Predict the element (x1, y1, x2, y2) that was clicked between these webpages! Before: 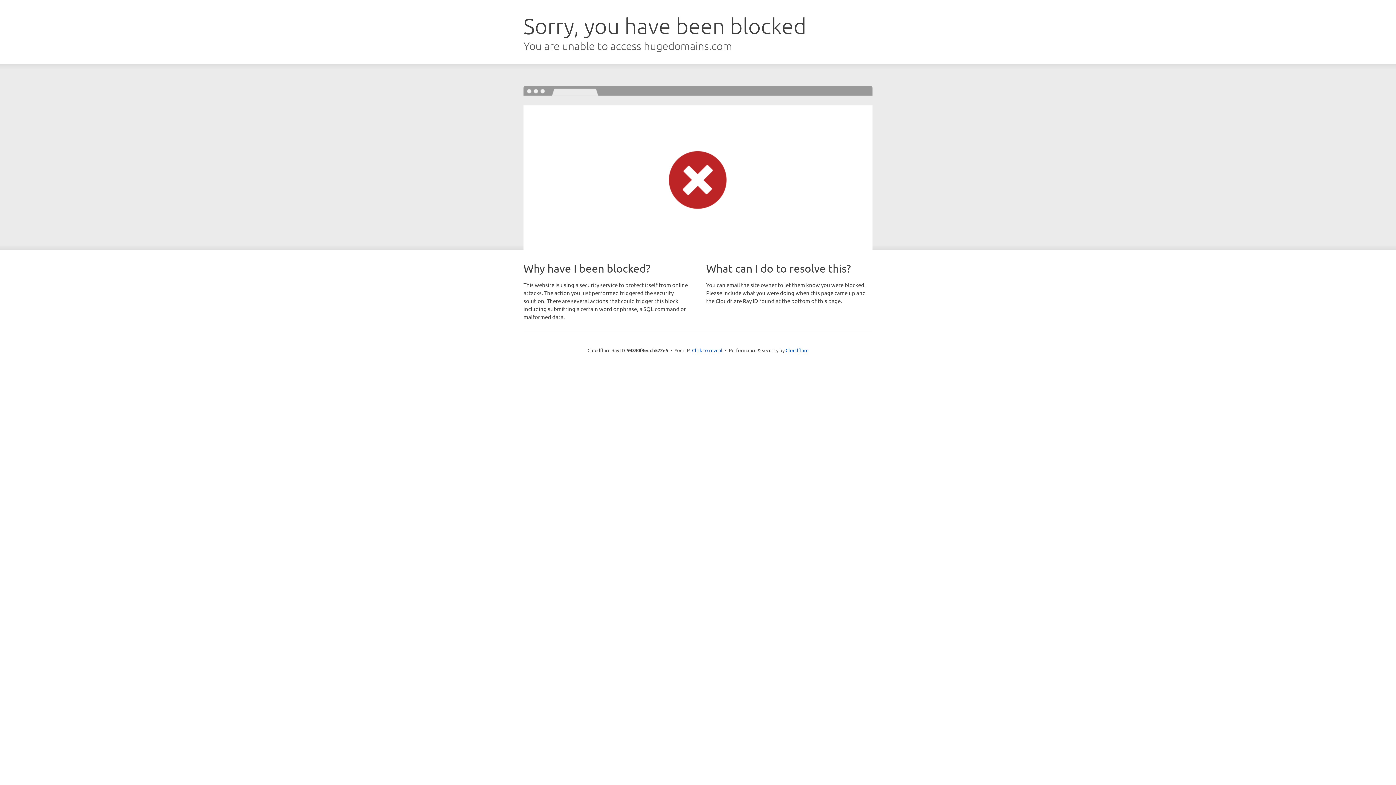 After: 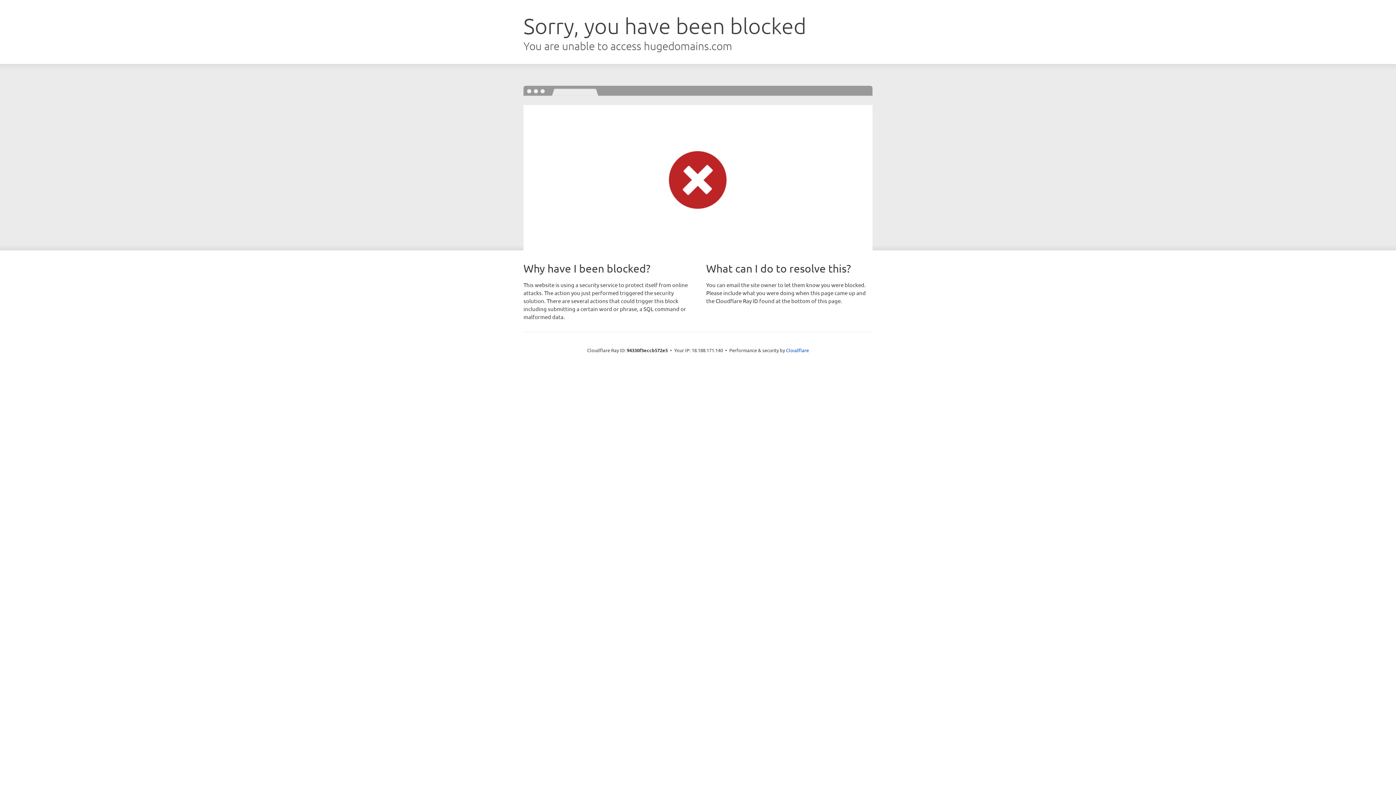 Action: label: Click to reveal bbox: (692, 346, 722, 353)